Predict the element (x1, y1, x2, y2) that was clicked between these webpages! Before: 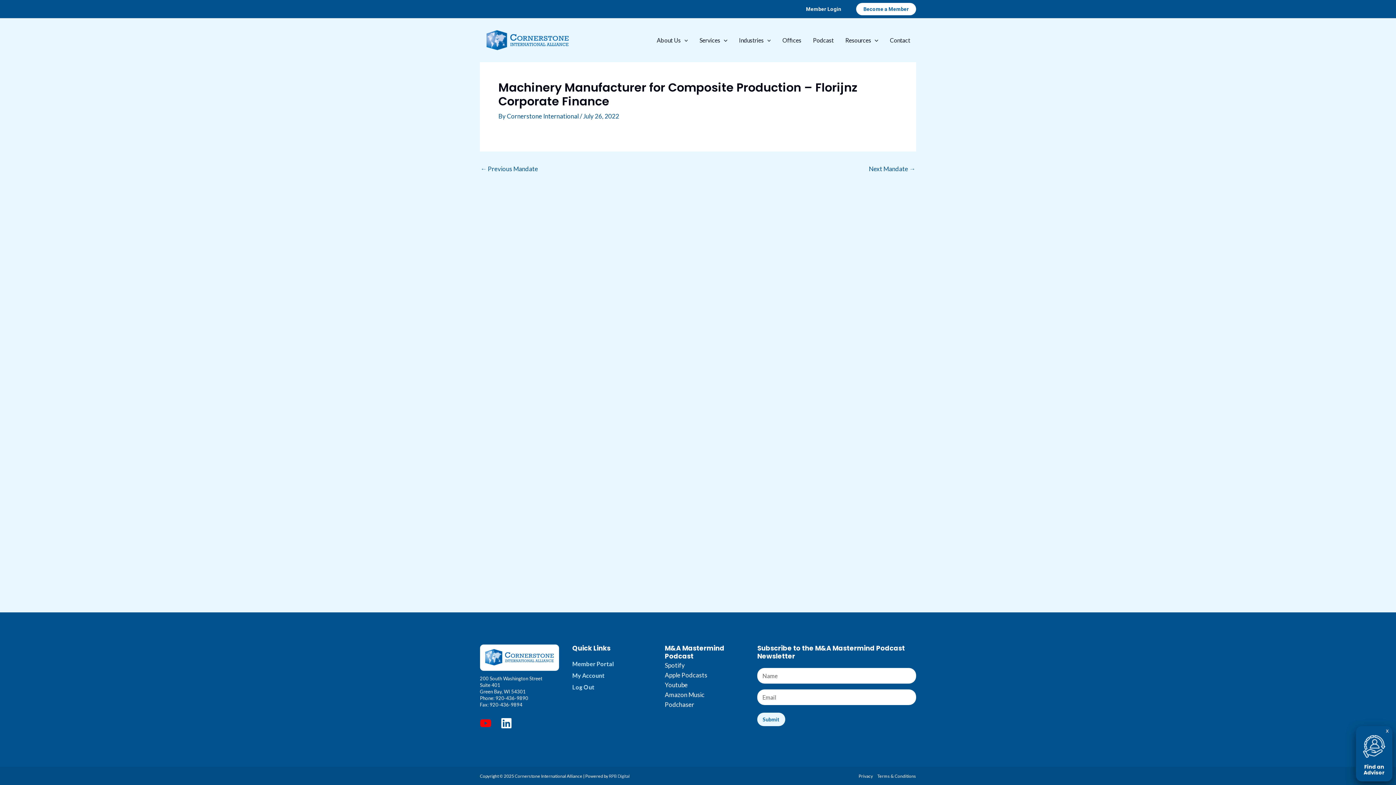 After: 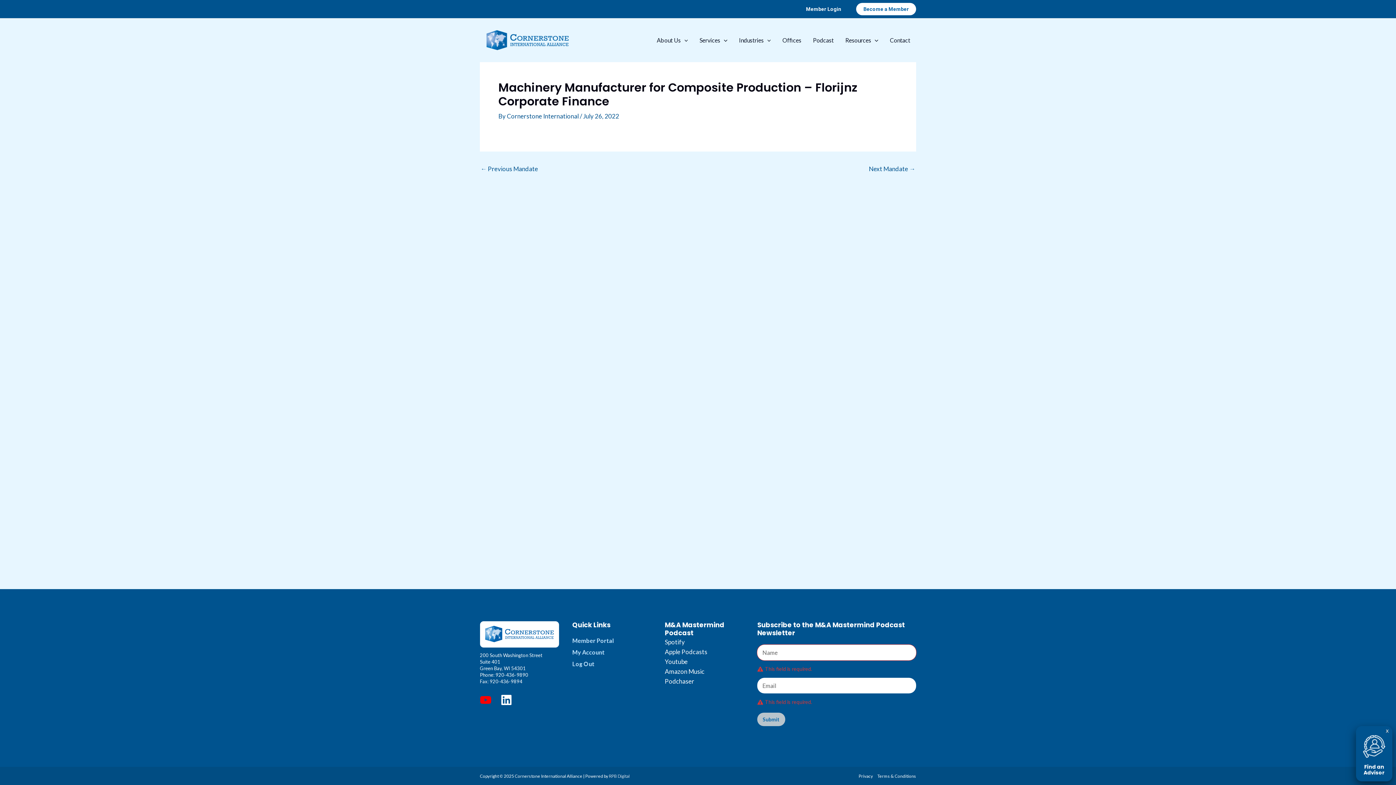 Action: bbox: (757, 713, 785, 726) label: Submit